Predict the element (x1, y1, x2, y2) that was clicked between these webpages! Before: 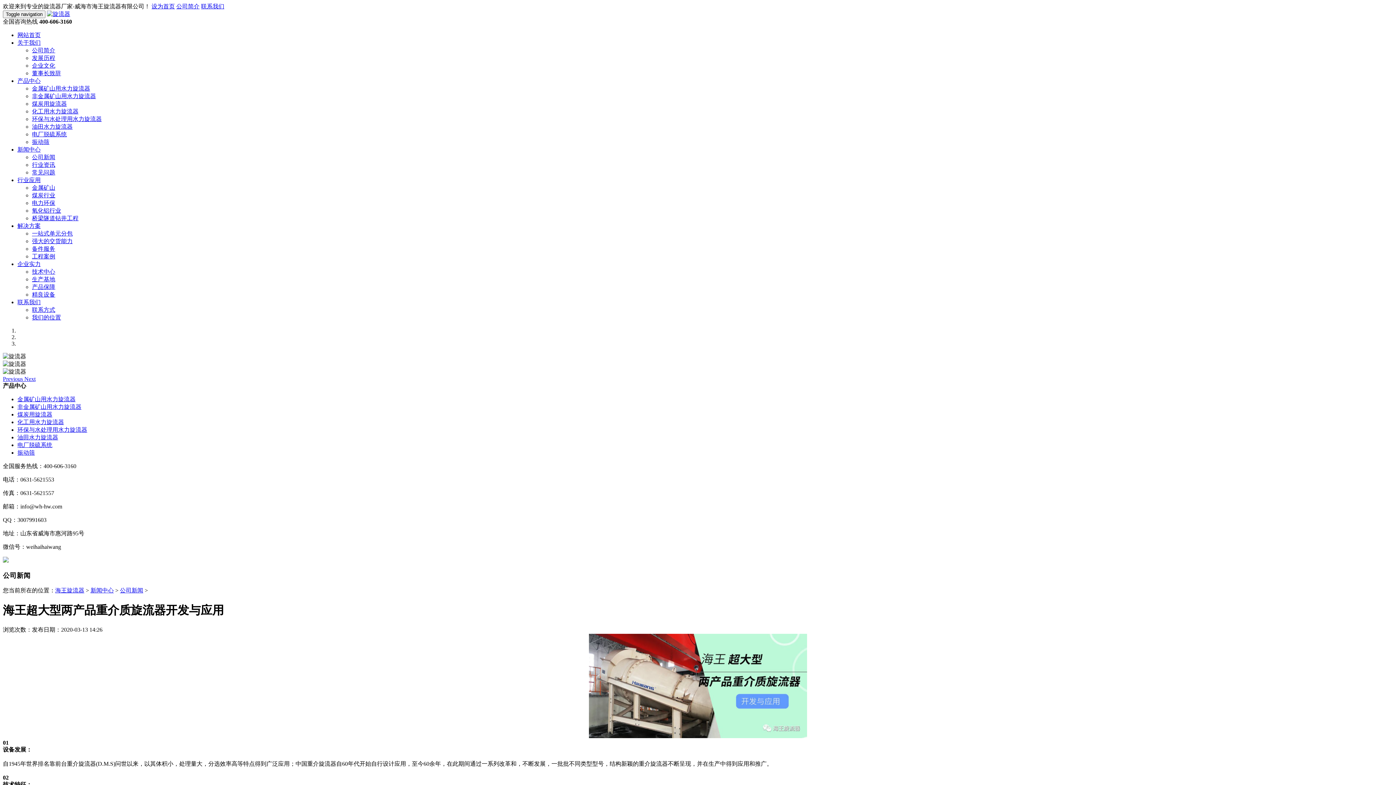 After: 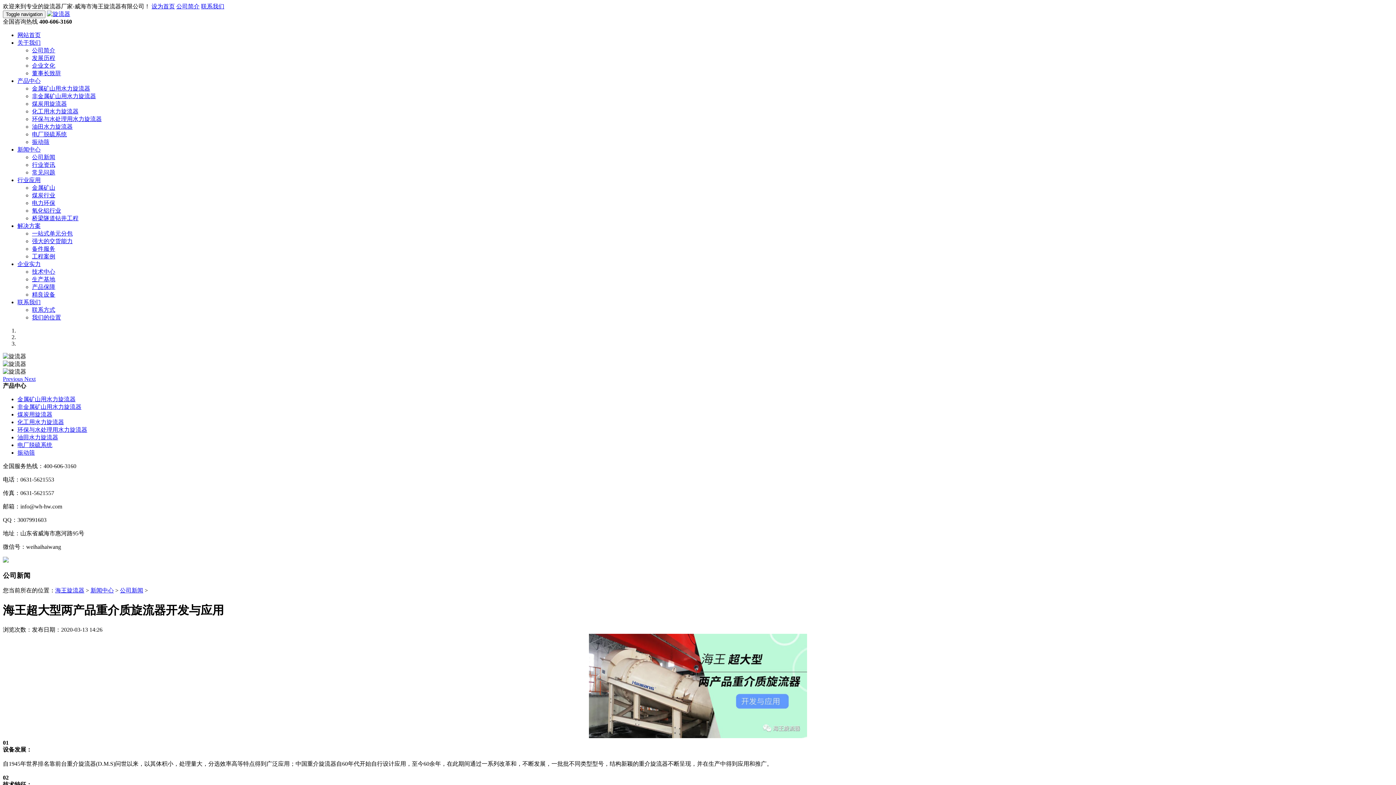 Action: bbox: (32, 100, 66, 106) label: 煤炭用旋流器